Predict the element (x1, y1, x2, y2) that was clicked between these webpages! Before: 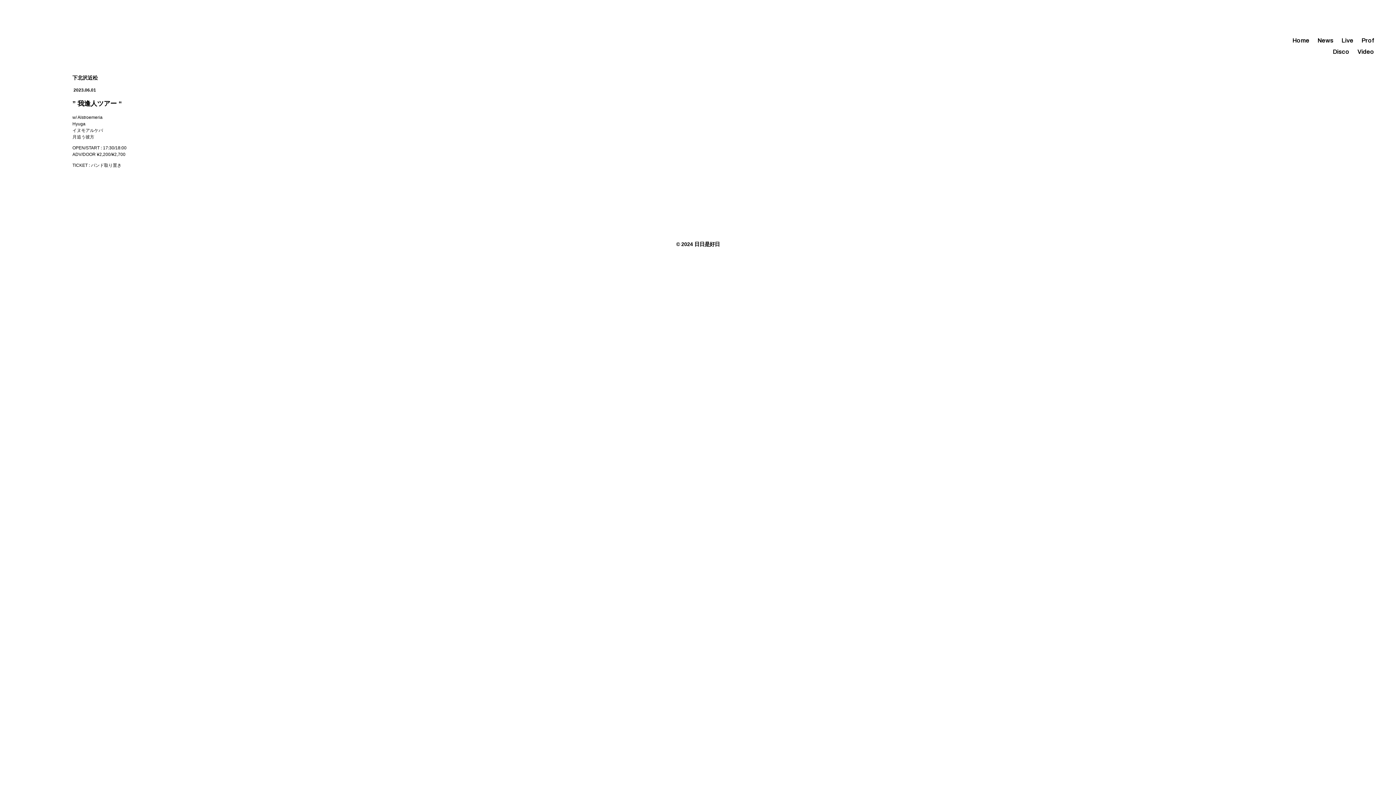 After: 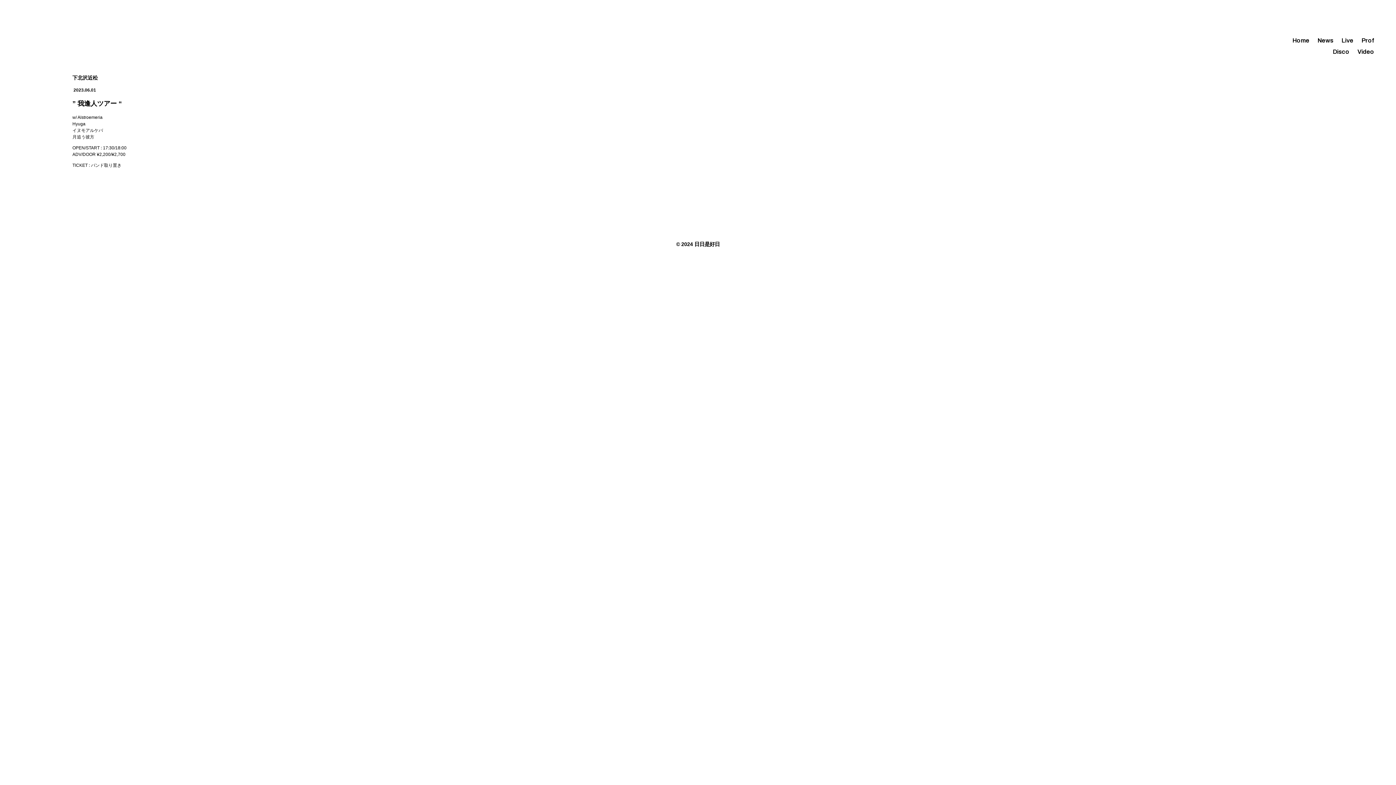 Action: bbox: (703, 215, 704, 224)